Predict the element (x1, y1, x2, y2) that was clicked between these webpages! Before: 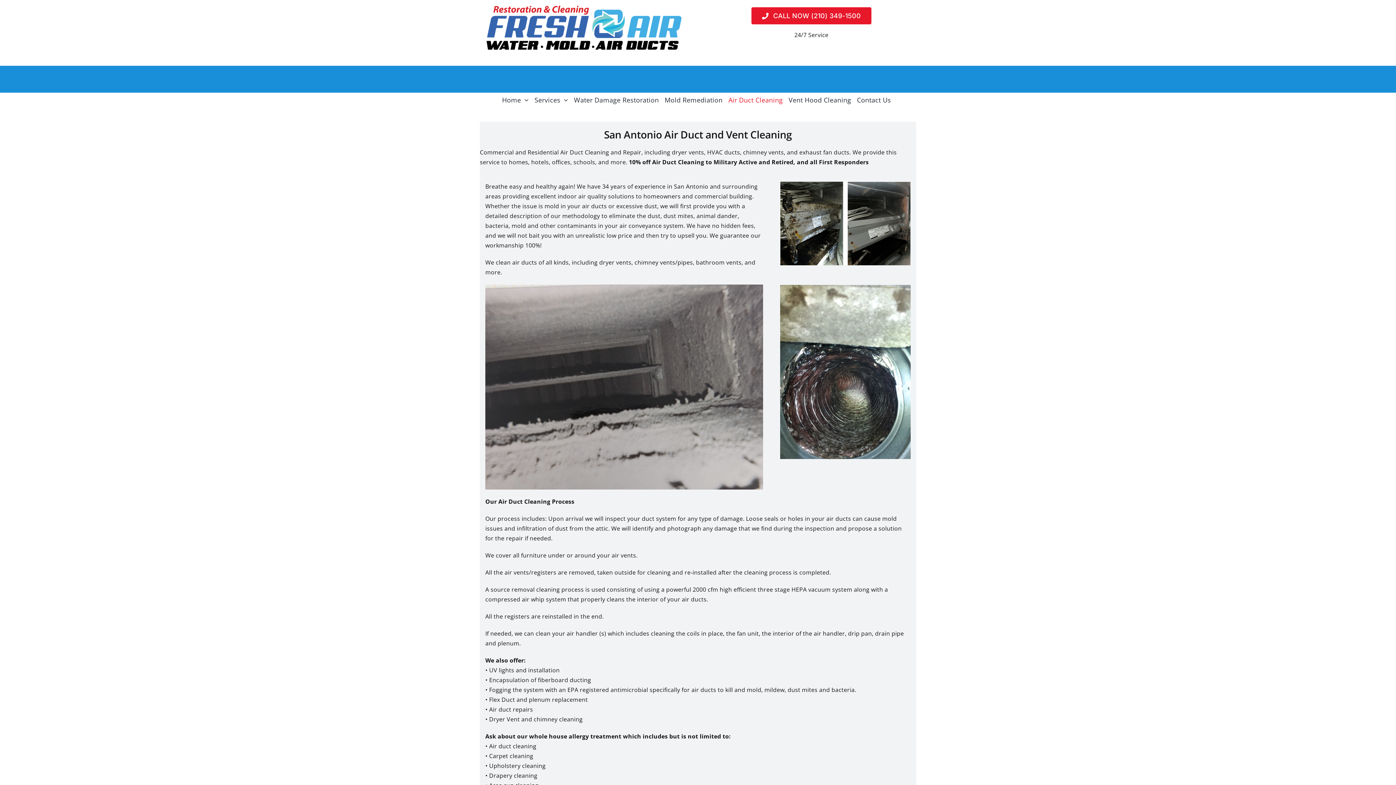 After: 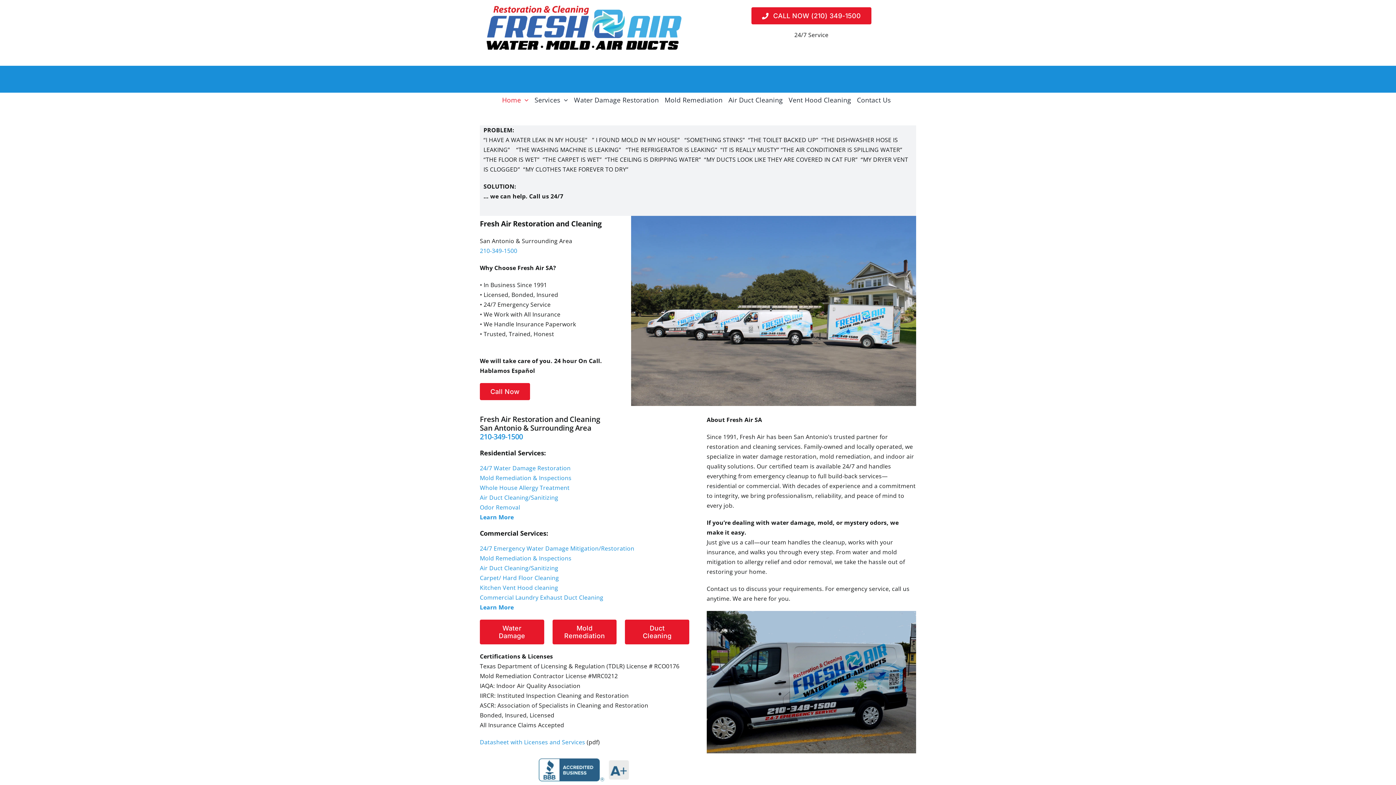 Action: bbox: (479, -1, 689, 6) label: San-Antonio-Water-Damage-Mitigation-Logo